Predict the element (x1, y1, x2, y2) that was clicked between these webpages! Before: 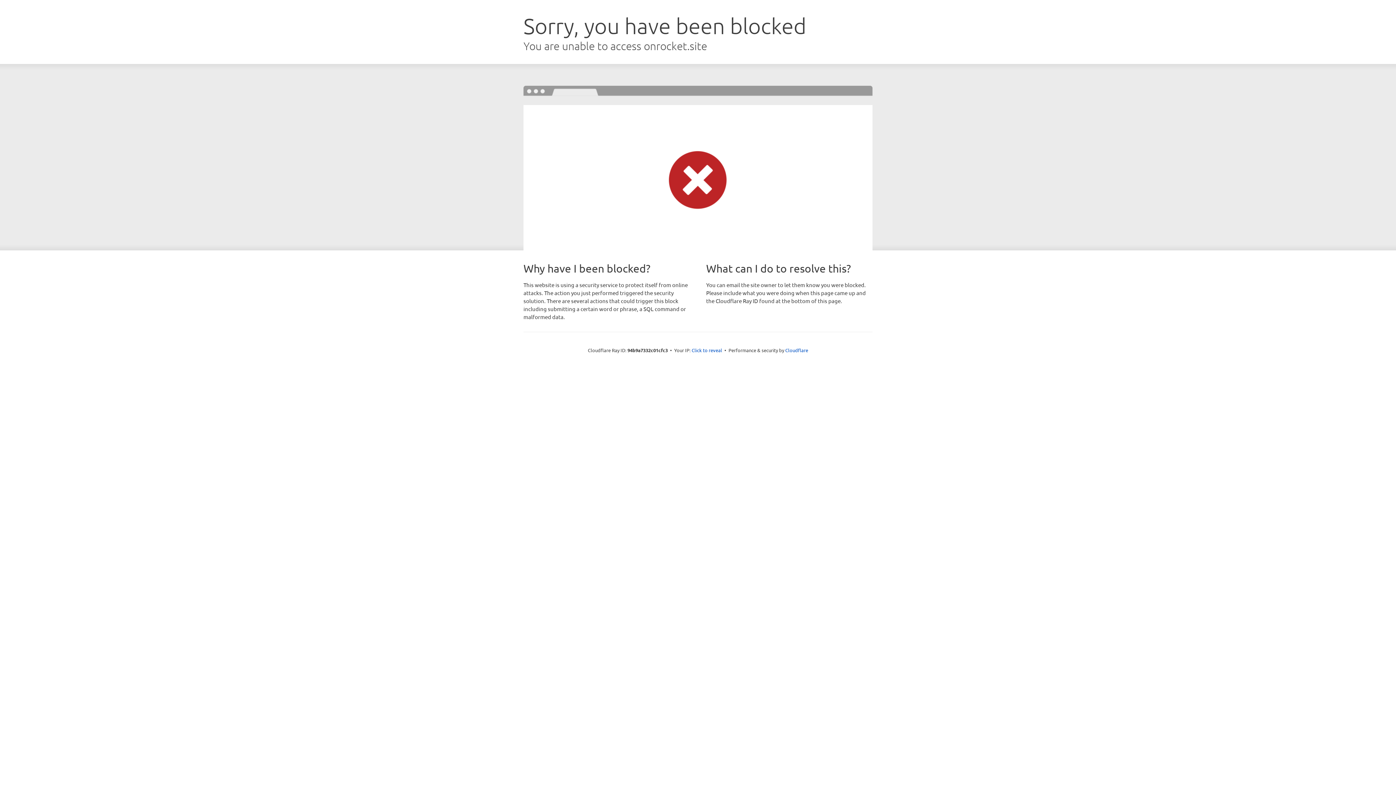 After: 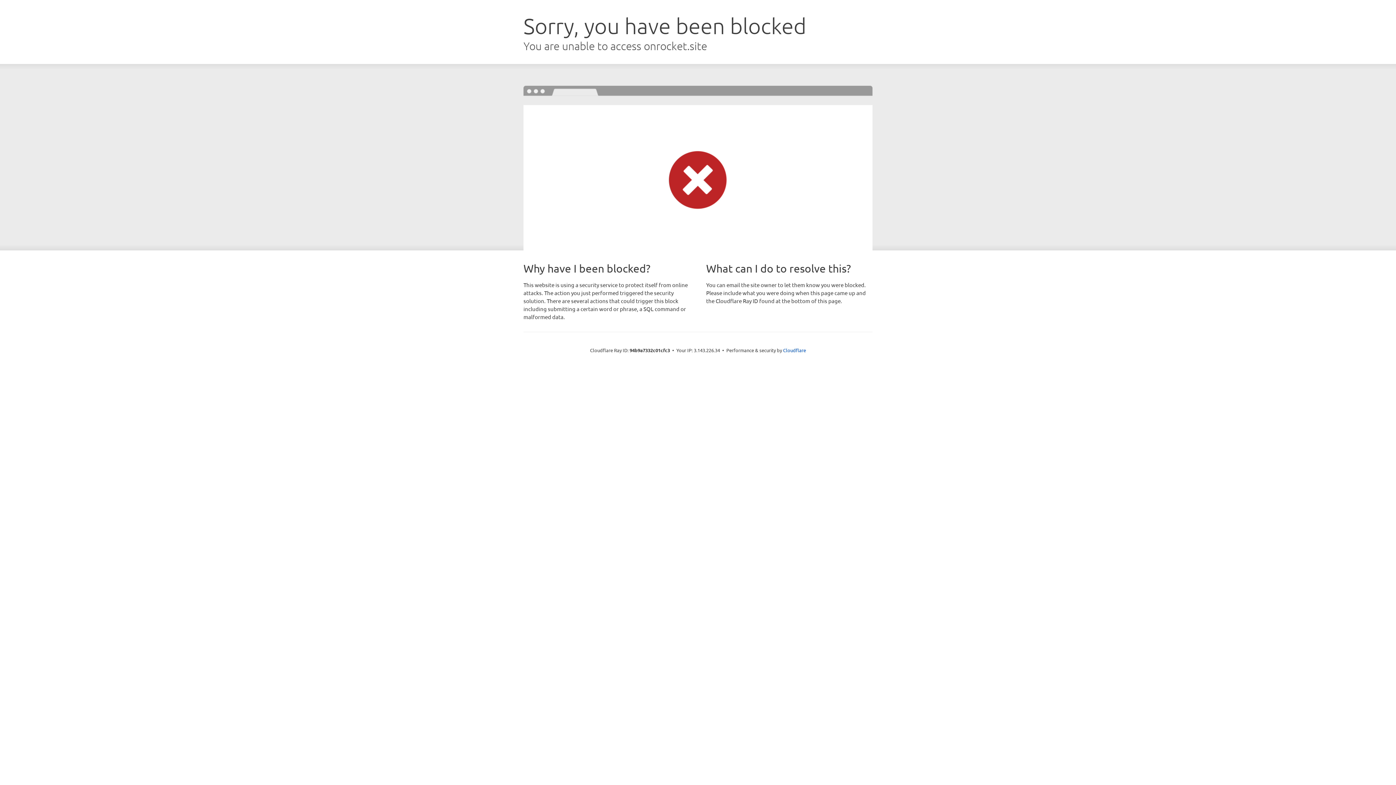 Action: bbox: (691, 346, 722, 353) label: Click to reveal